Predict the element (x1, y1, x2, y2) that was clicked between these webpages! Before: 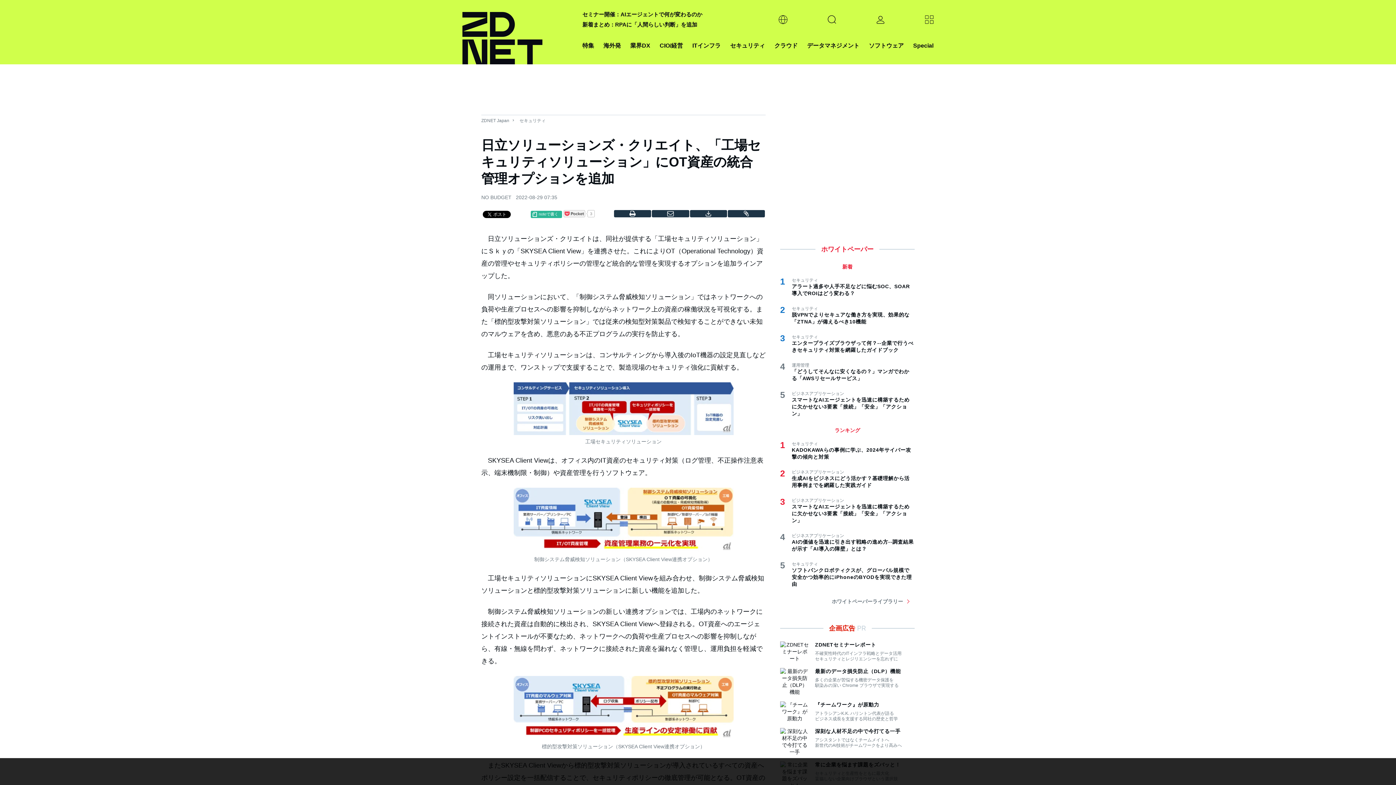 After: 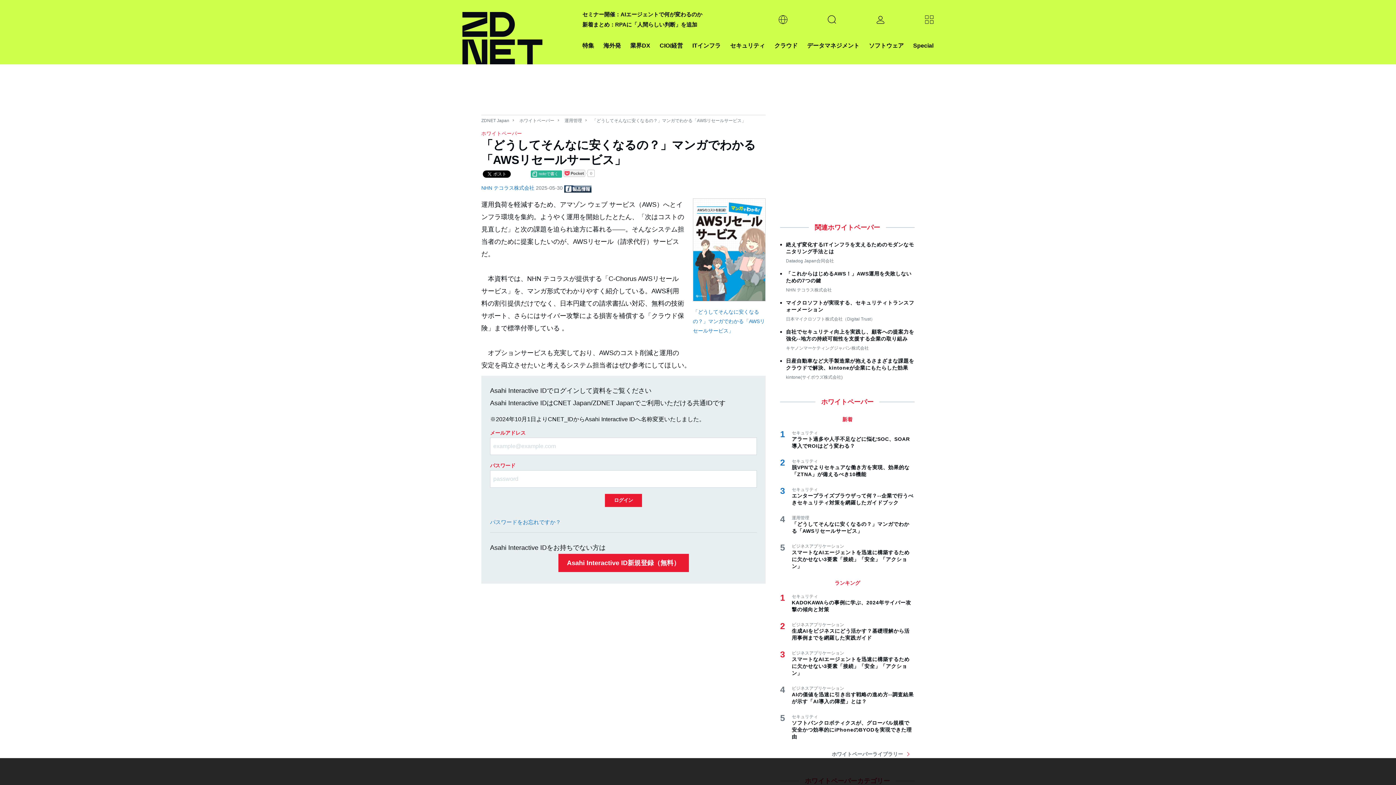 Action: label: 「どうしてそんなに安くなるの？」マンガでわかる「AWSリセールサービス」 bbox: (792, 368, 914, 382)